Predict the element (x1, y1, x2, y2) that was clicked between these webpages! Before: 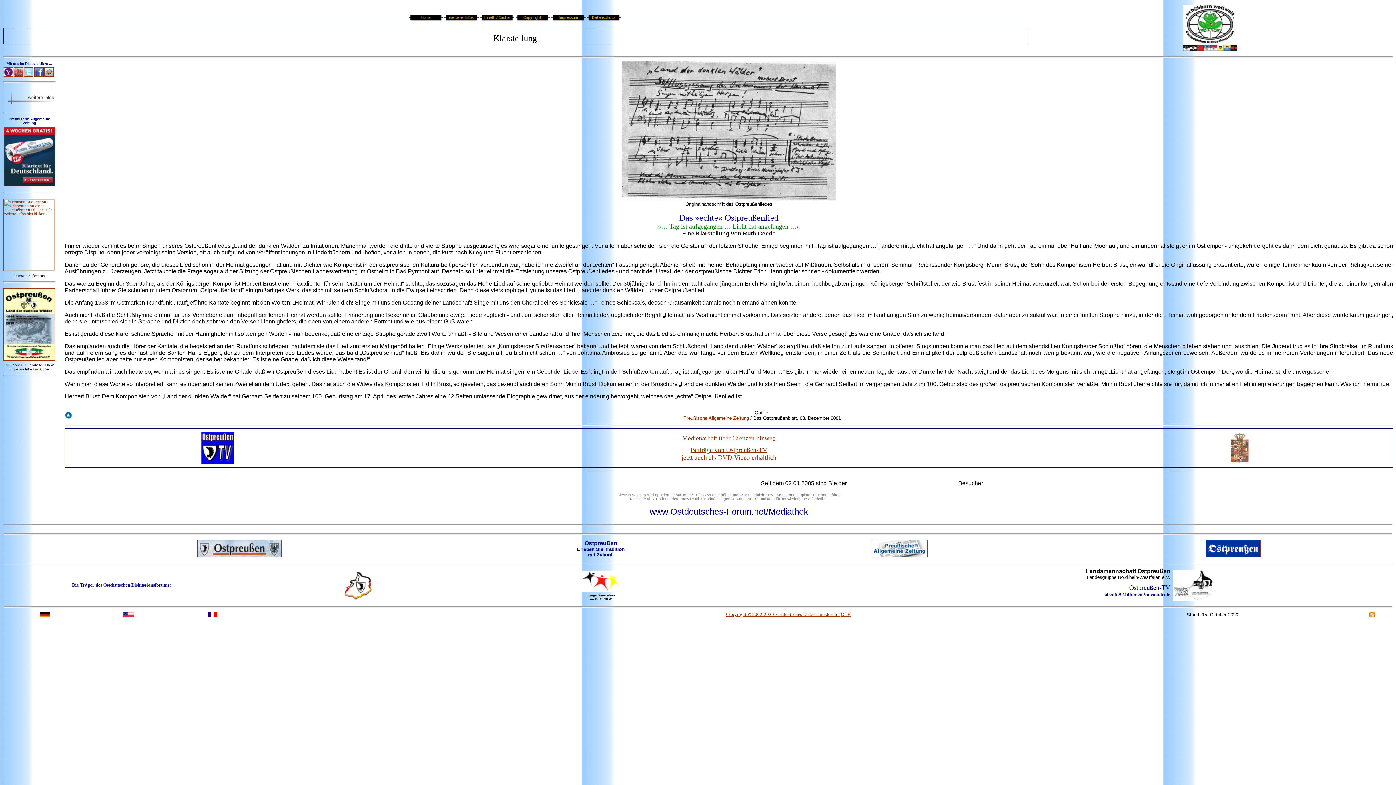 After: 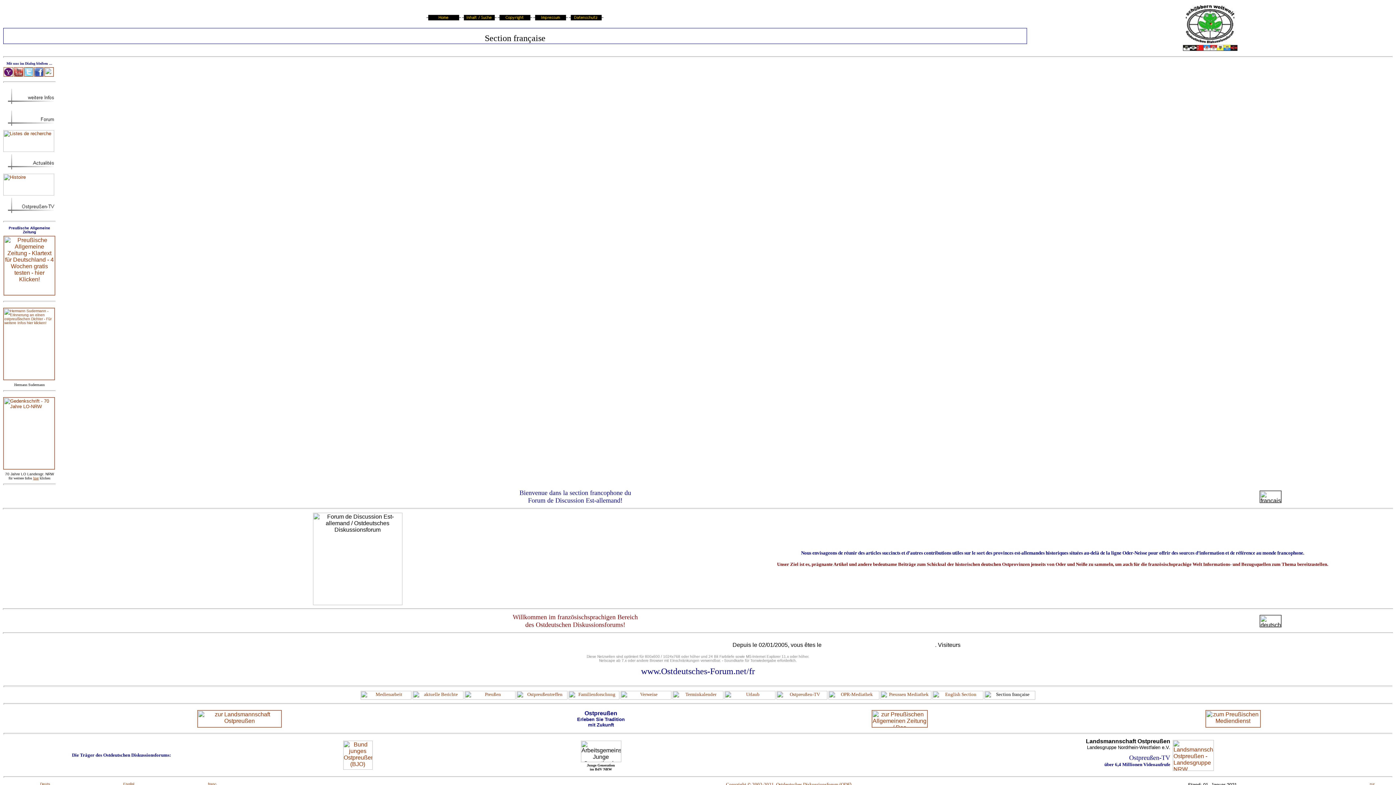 Action: bbox: (206, 615, 218, 619)